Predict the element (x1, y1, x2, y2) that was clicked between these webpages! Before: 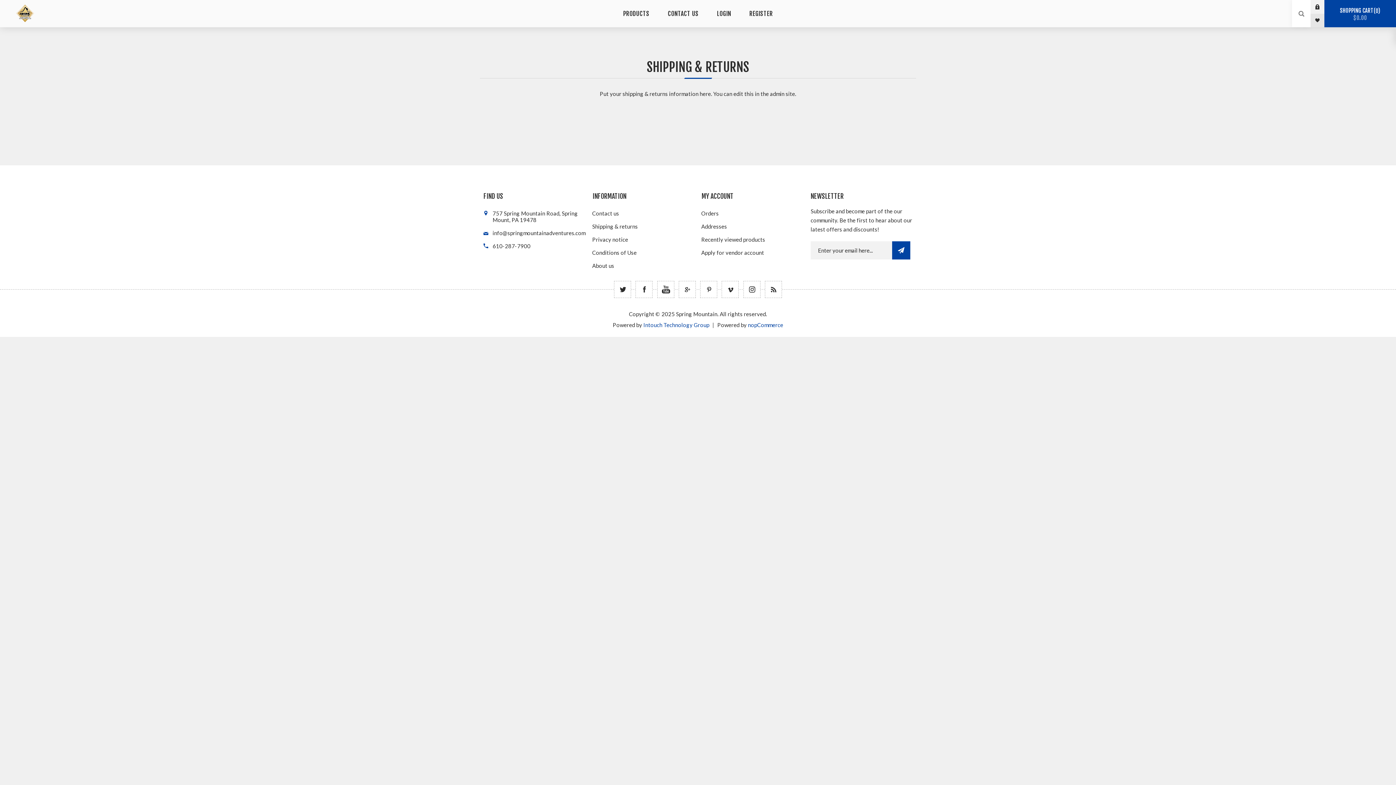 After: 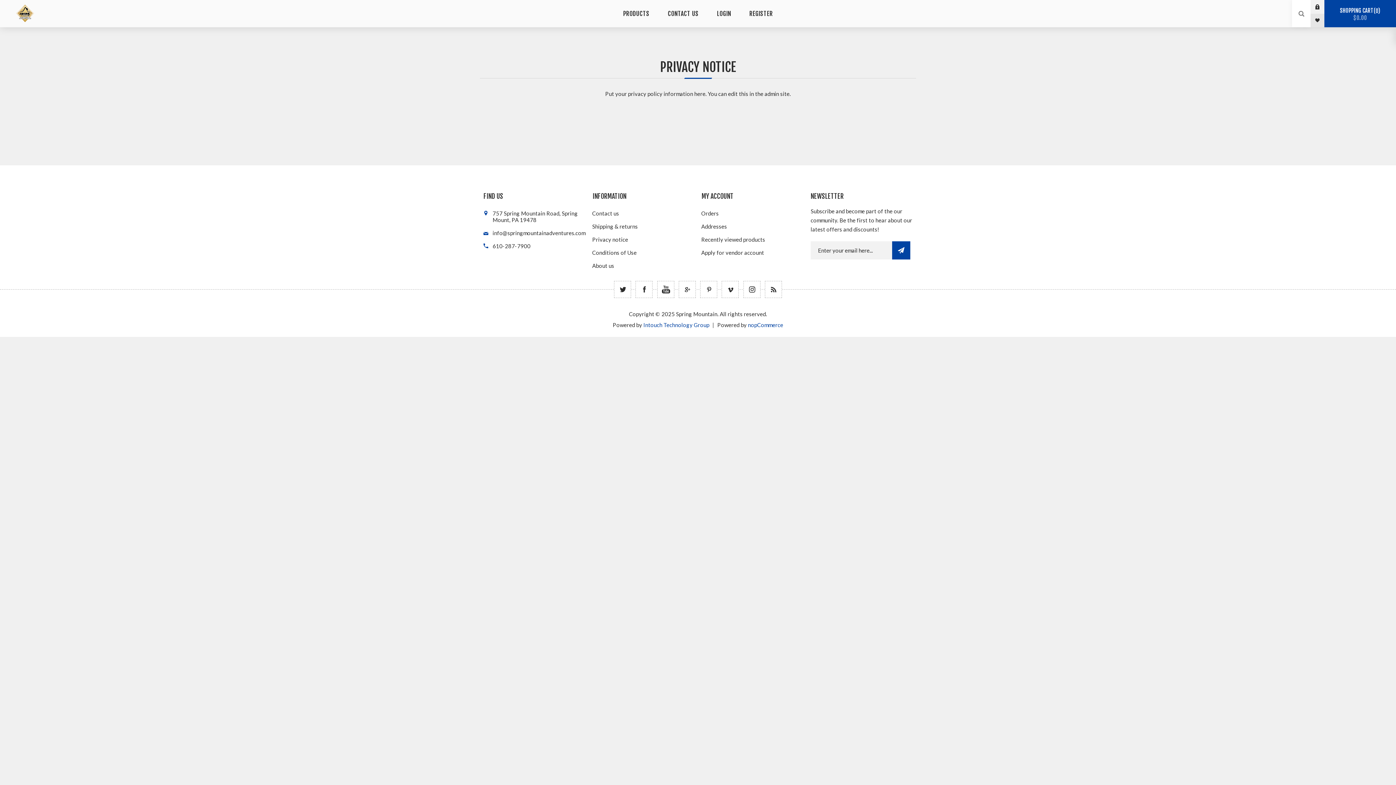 Action: label: Privacy notice bbox: (589, 233, 698, 246)